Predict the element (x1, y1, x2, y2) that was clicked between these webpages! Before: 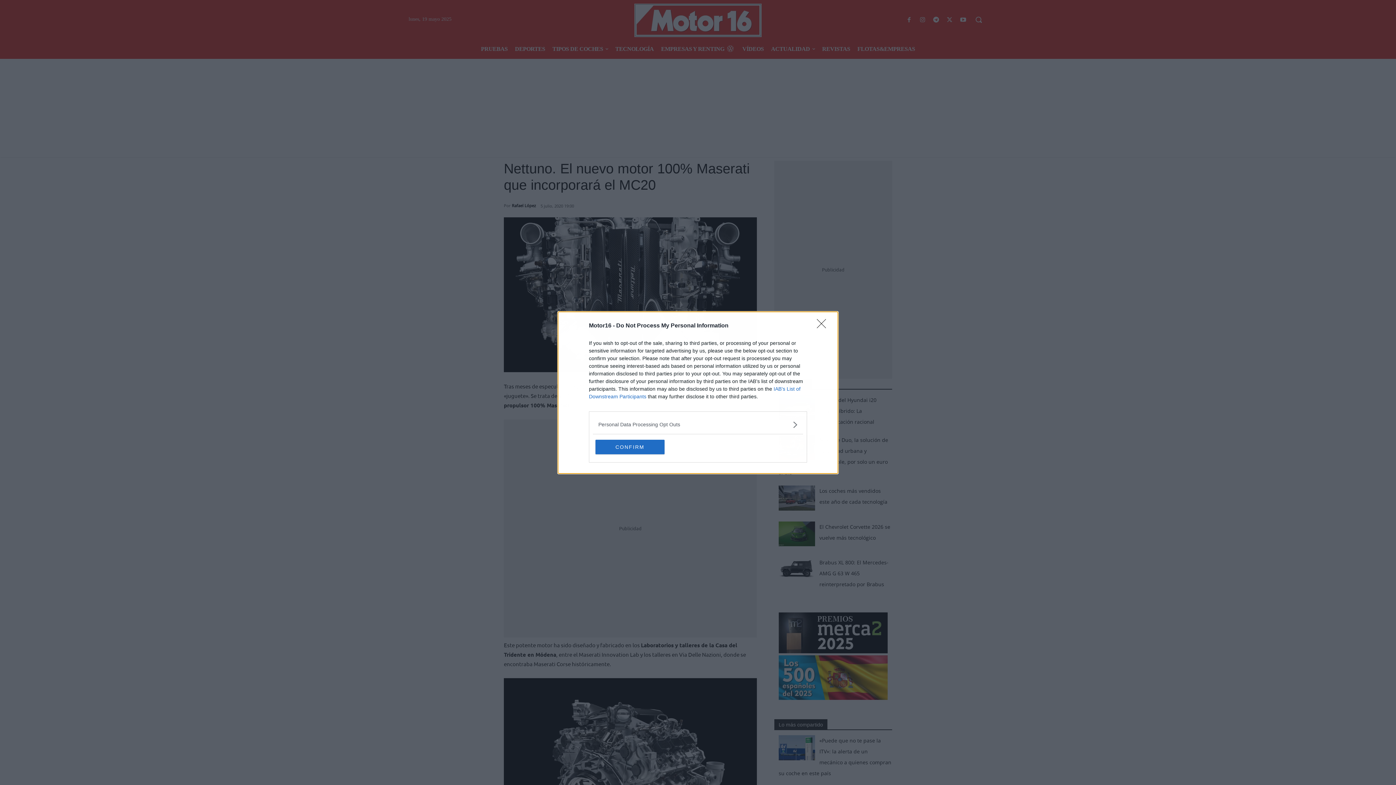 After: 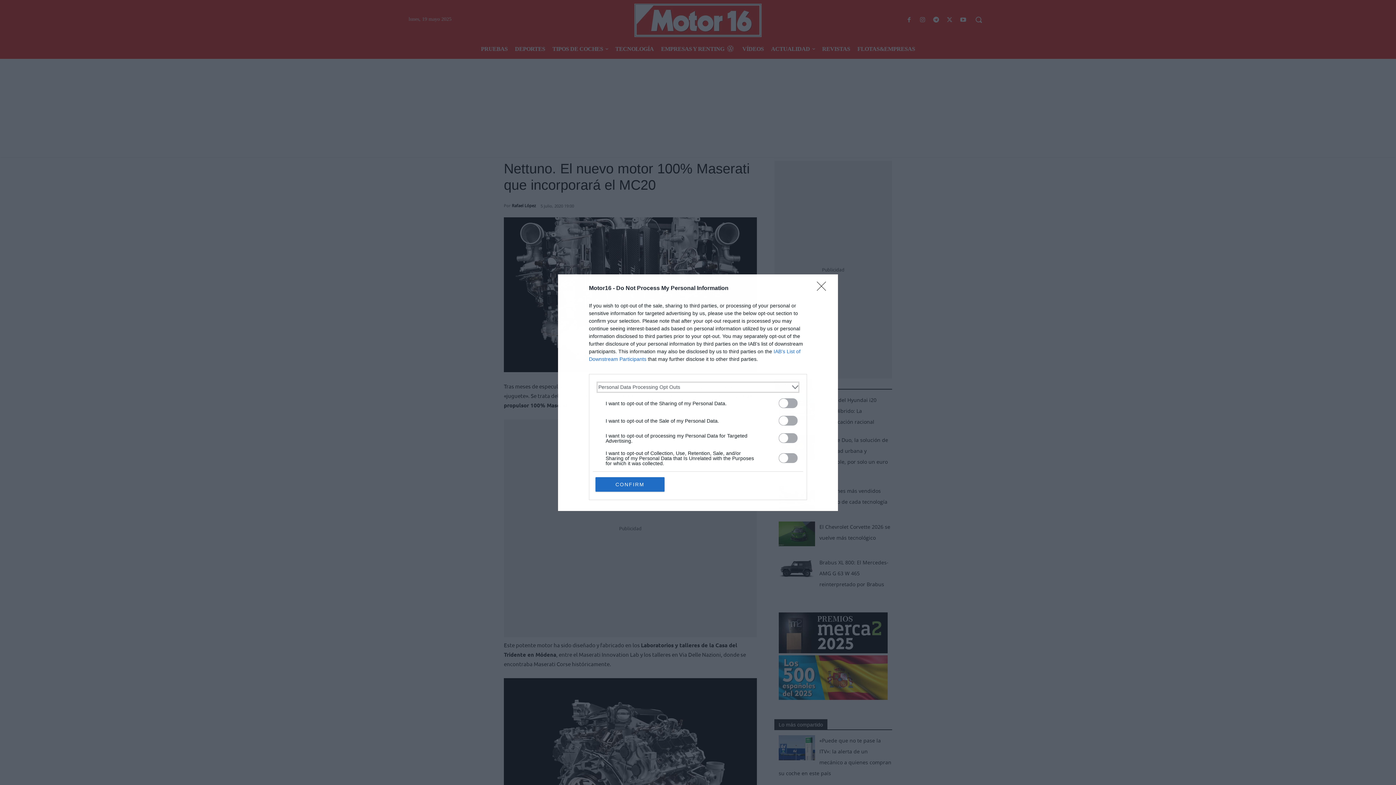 Action: label: Opt-Outs bbox: (598, 420, 797, 428)